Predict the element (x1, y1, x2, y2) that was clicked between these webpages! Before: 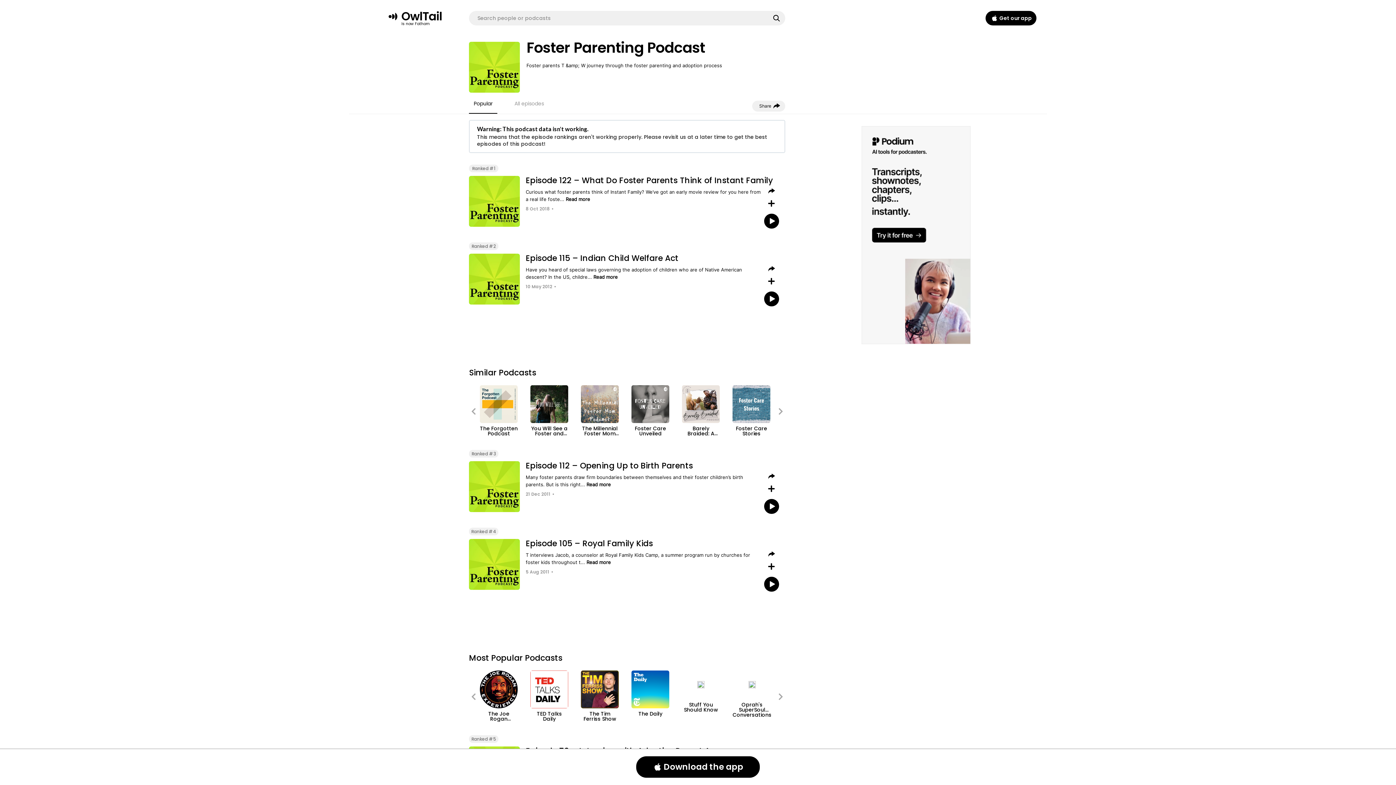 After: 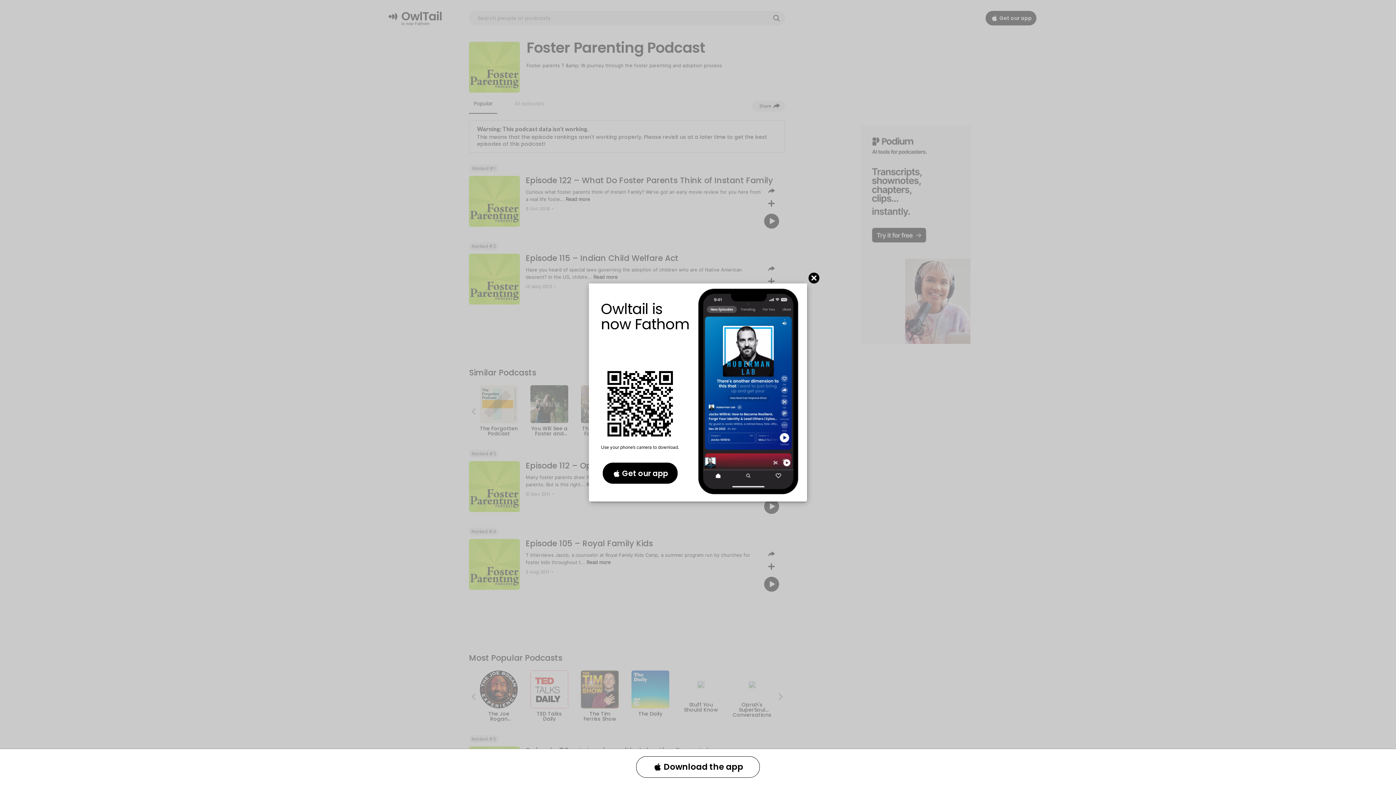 Action: bbox: (649, 760, 665, 774)